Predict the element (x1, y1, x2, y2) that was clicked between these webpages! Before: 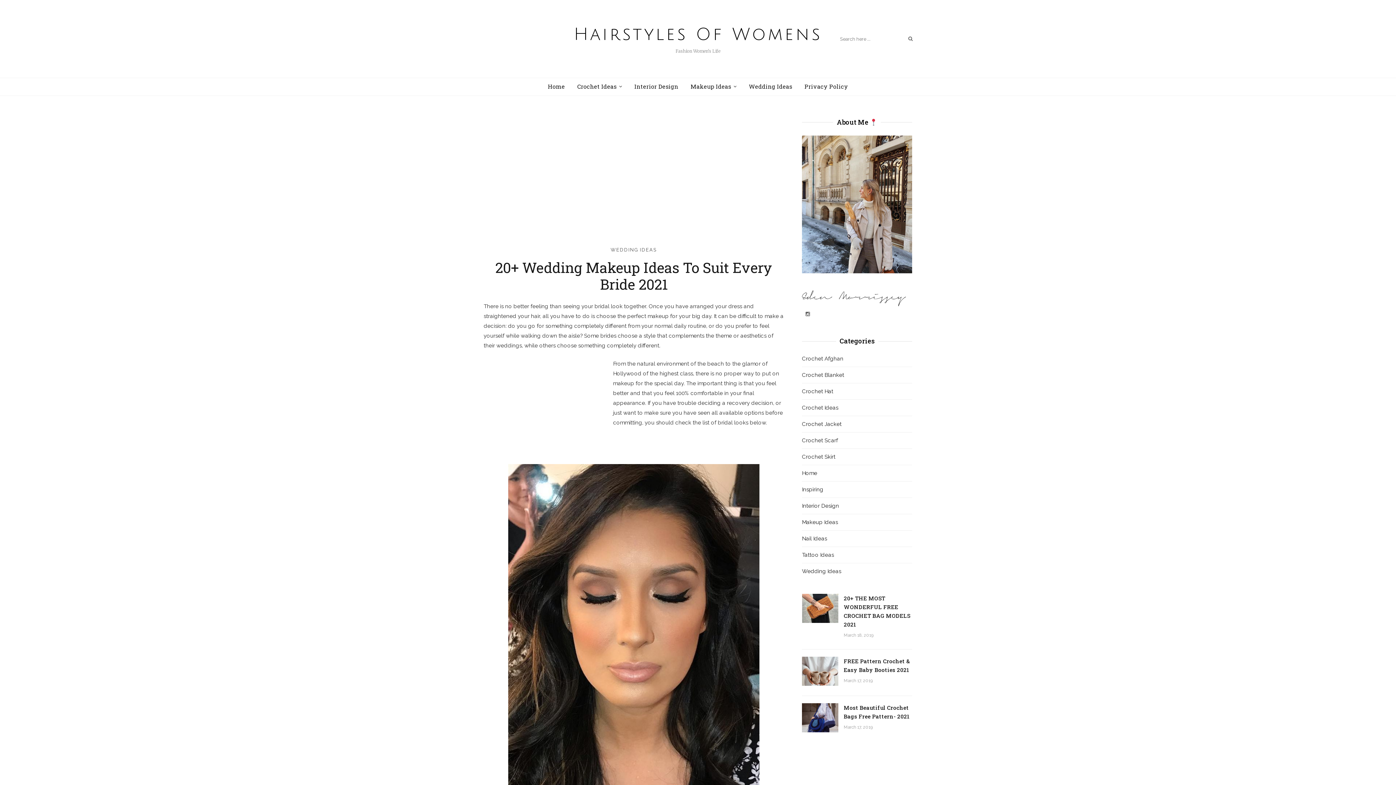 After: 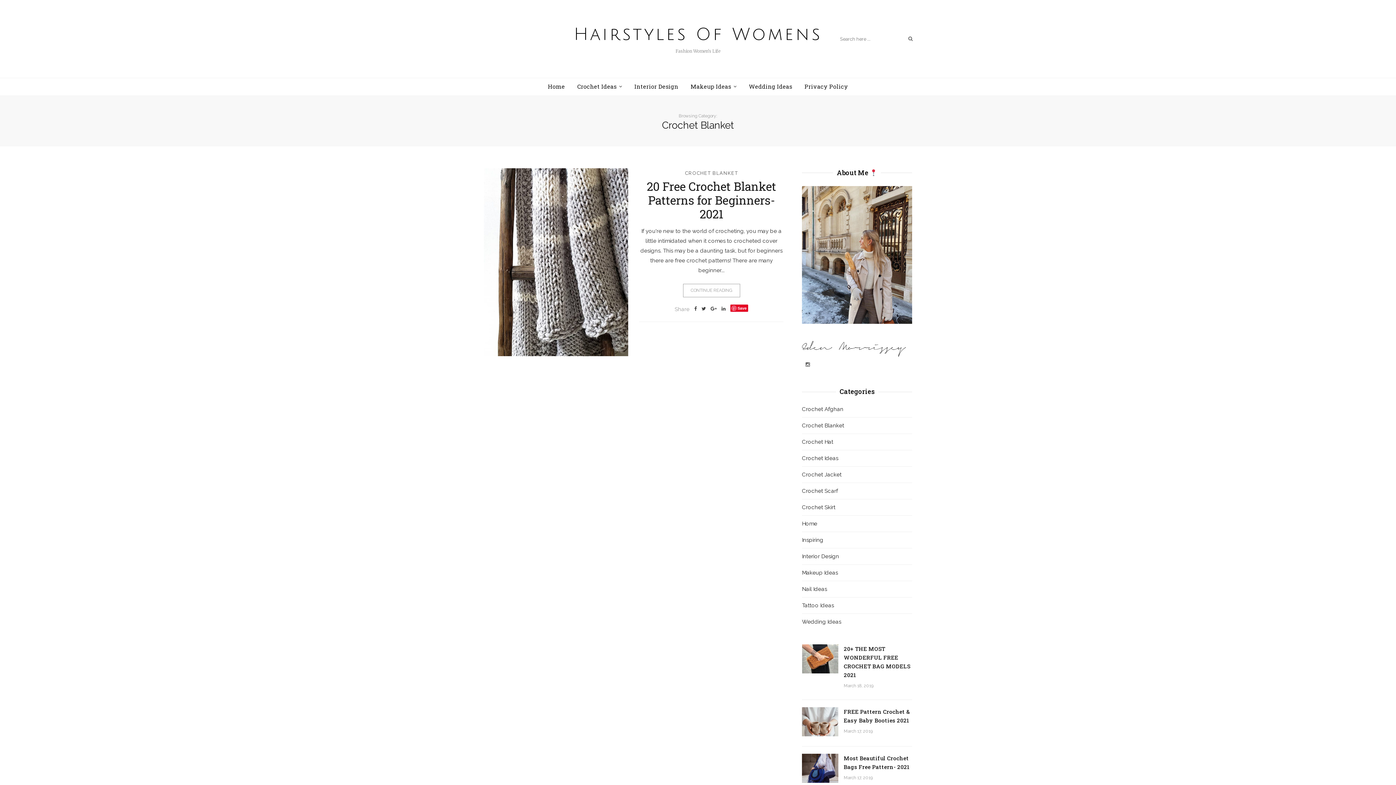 Action: label: Crochet Blanket bbox: (802, 371, 895, 379)